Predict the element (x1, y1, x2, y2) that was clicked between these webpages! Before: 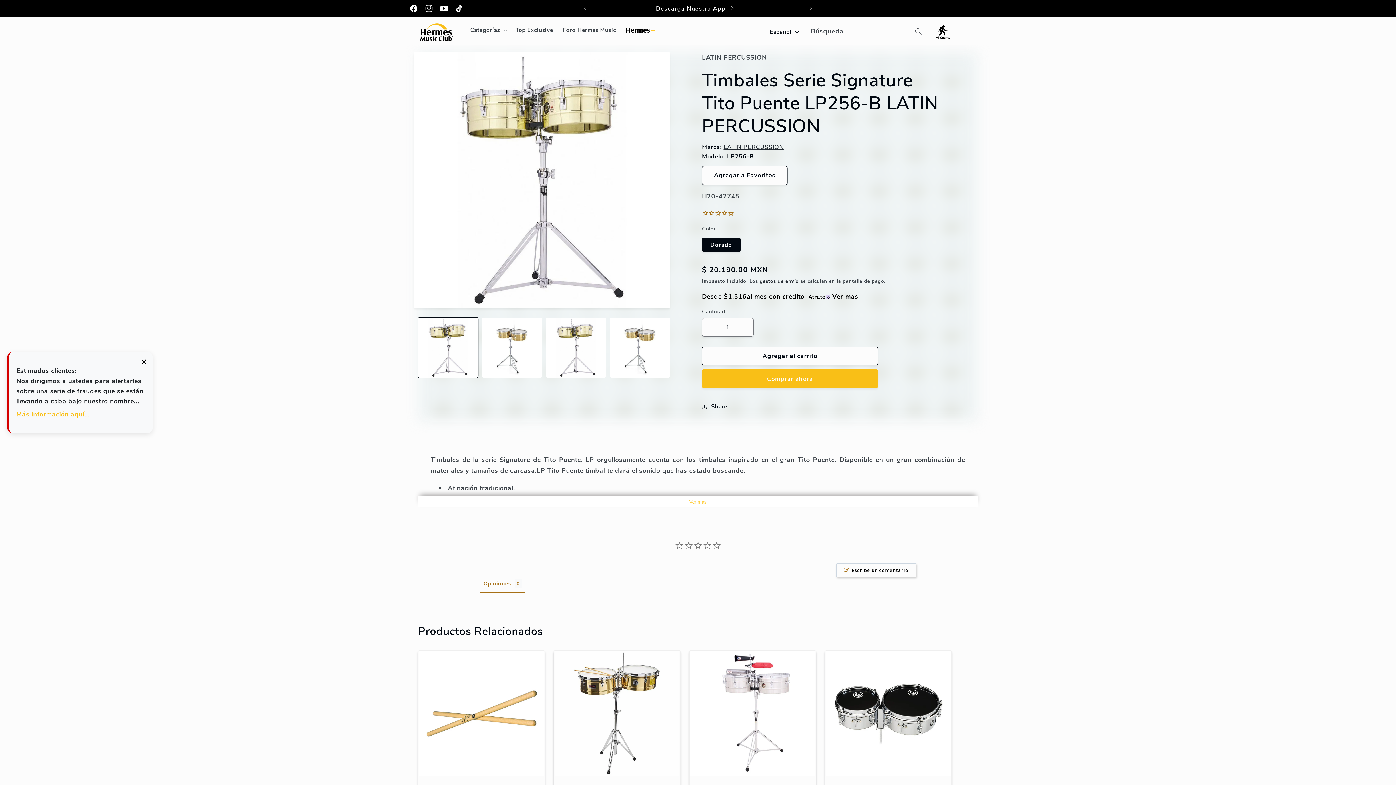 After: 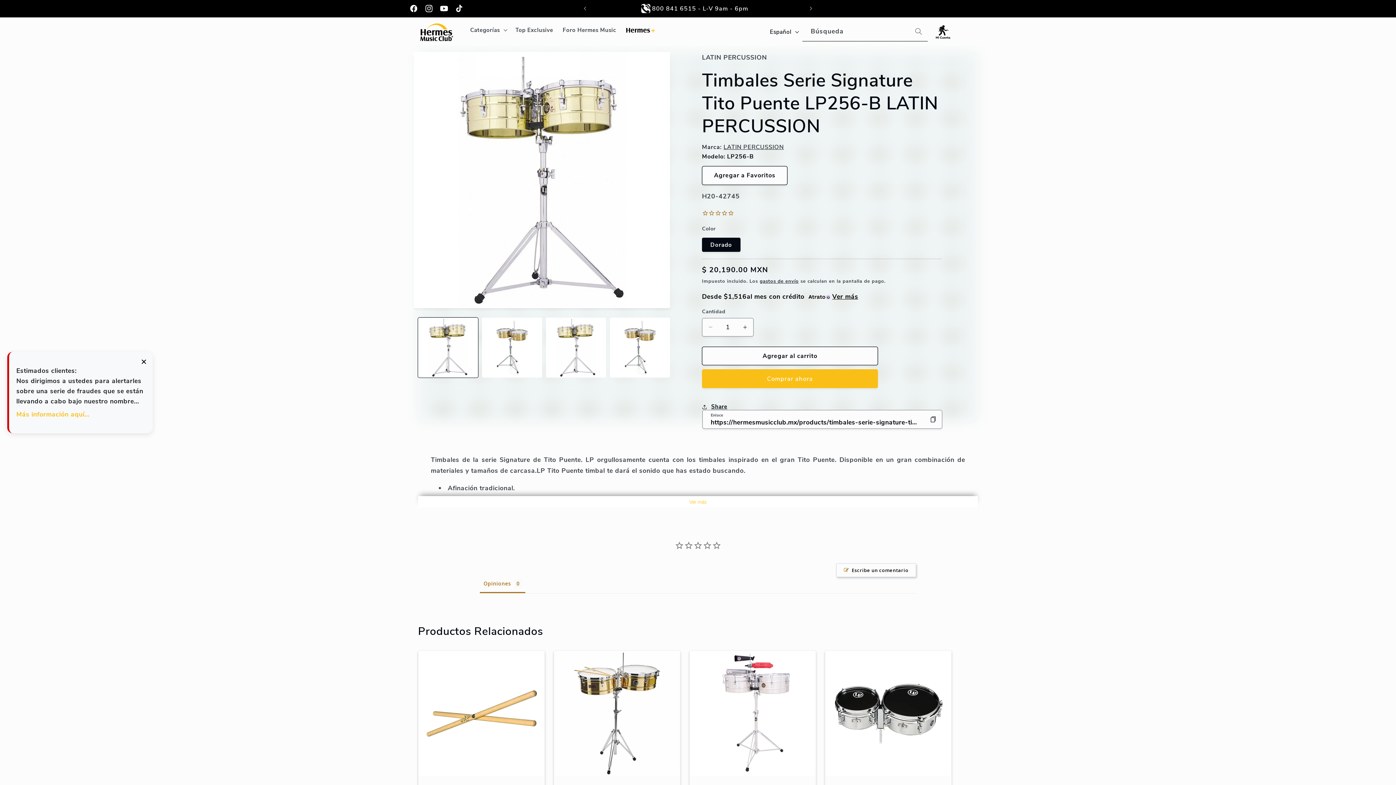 Action: bbox: (702, 398, 727, 415) label: Share